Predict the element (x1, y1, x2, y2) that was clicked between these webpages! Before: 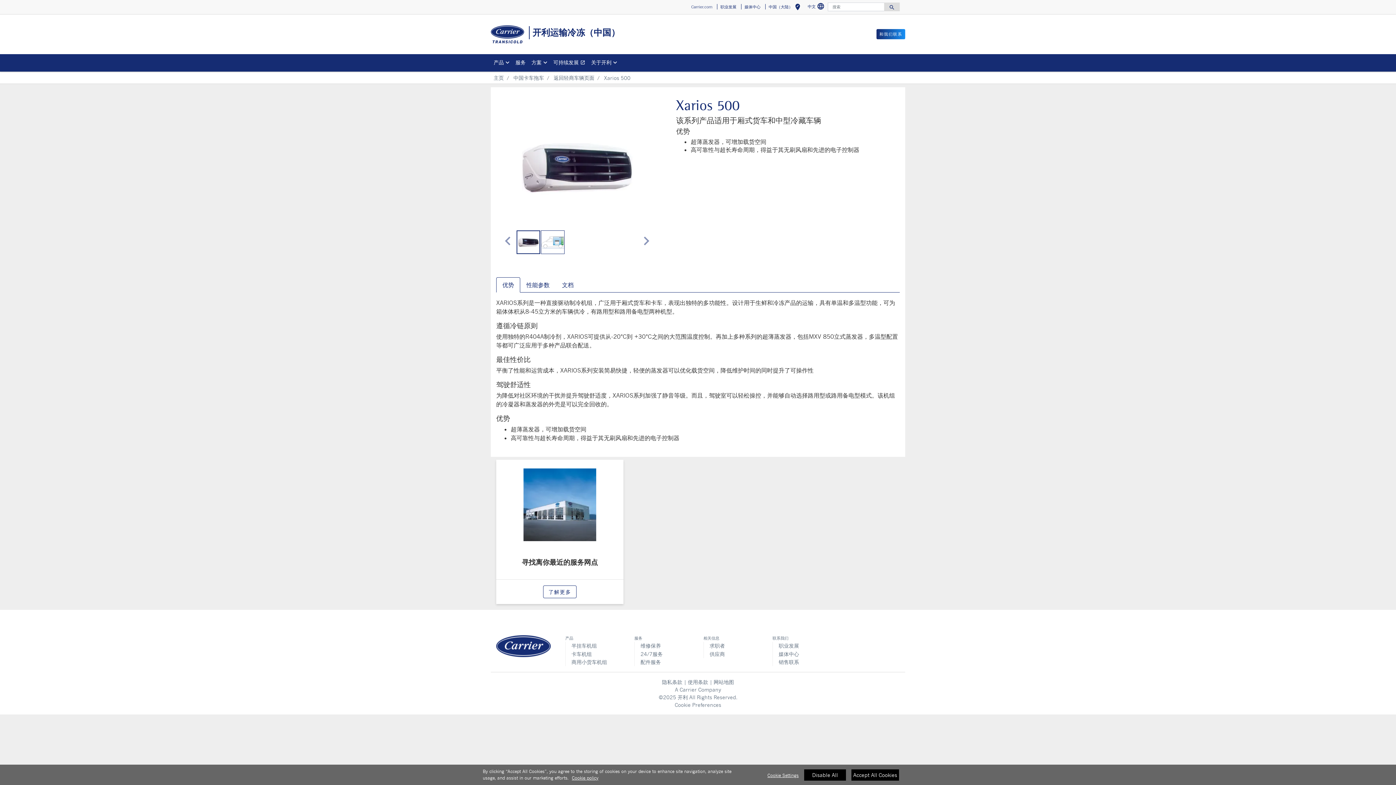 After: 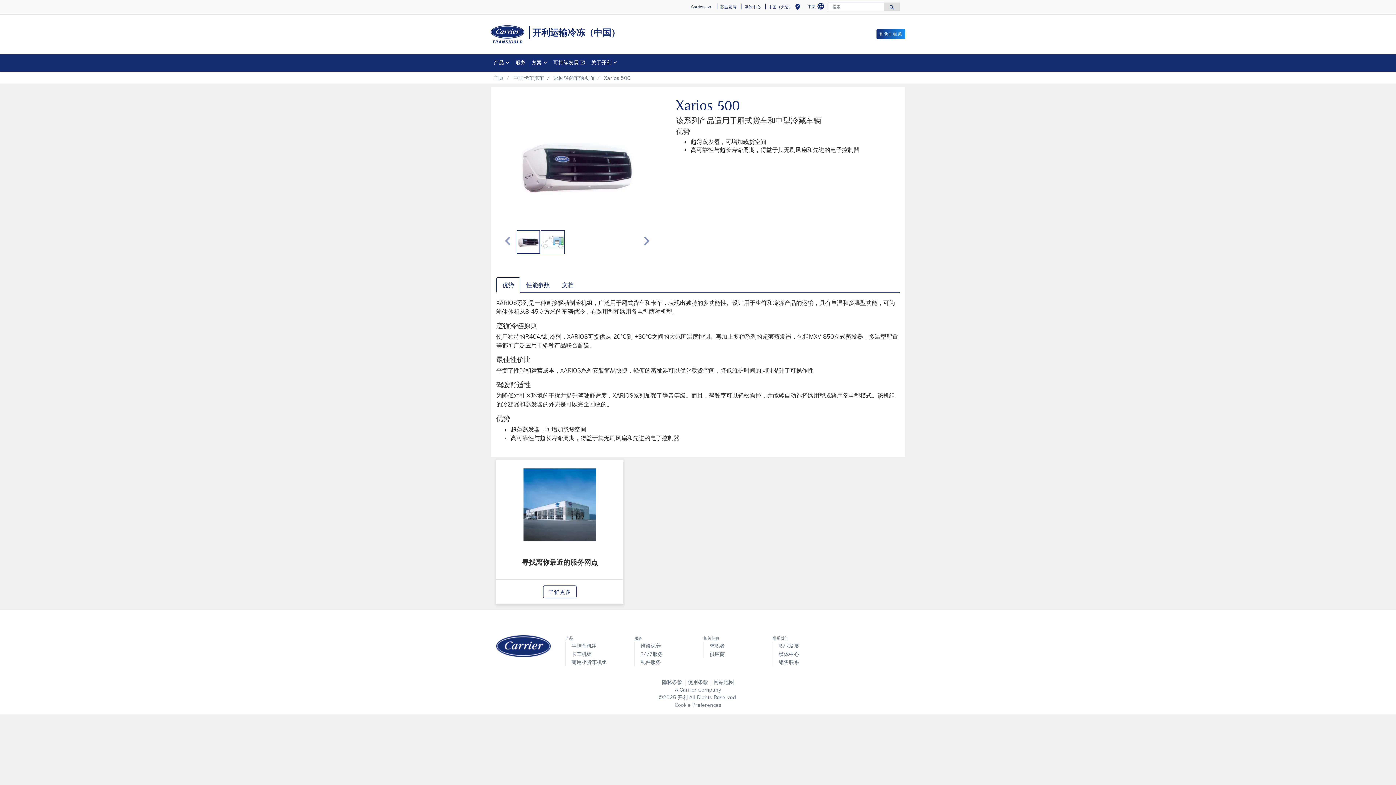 Action: bbox: (804, 769, 846, 780) label: Disable All